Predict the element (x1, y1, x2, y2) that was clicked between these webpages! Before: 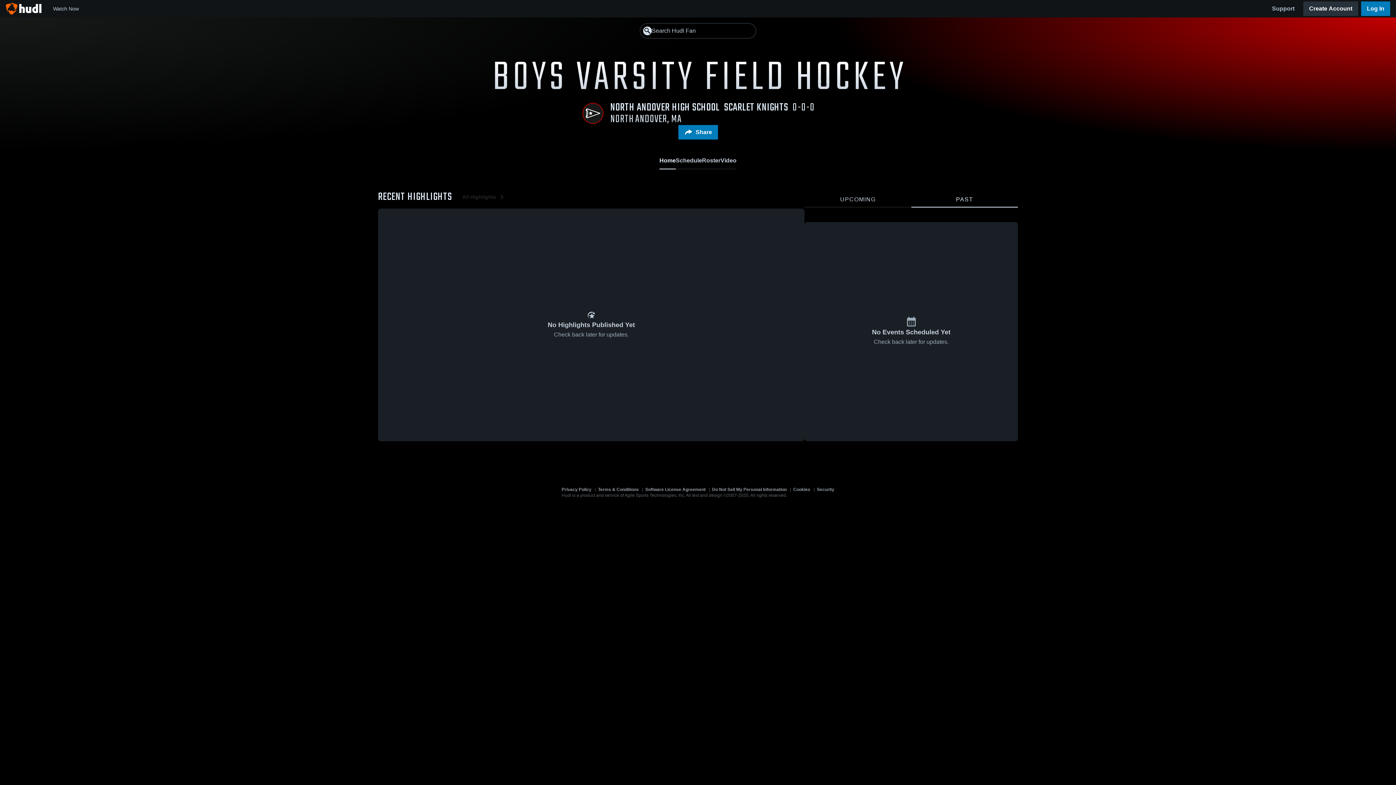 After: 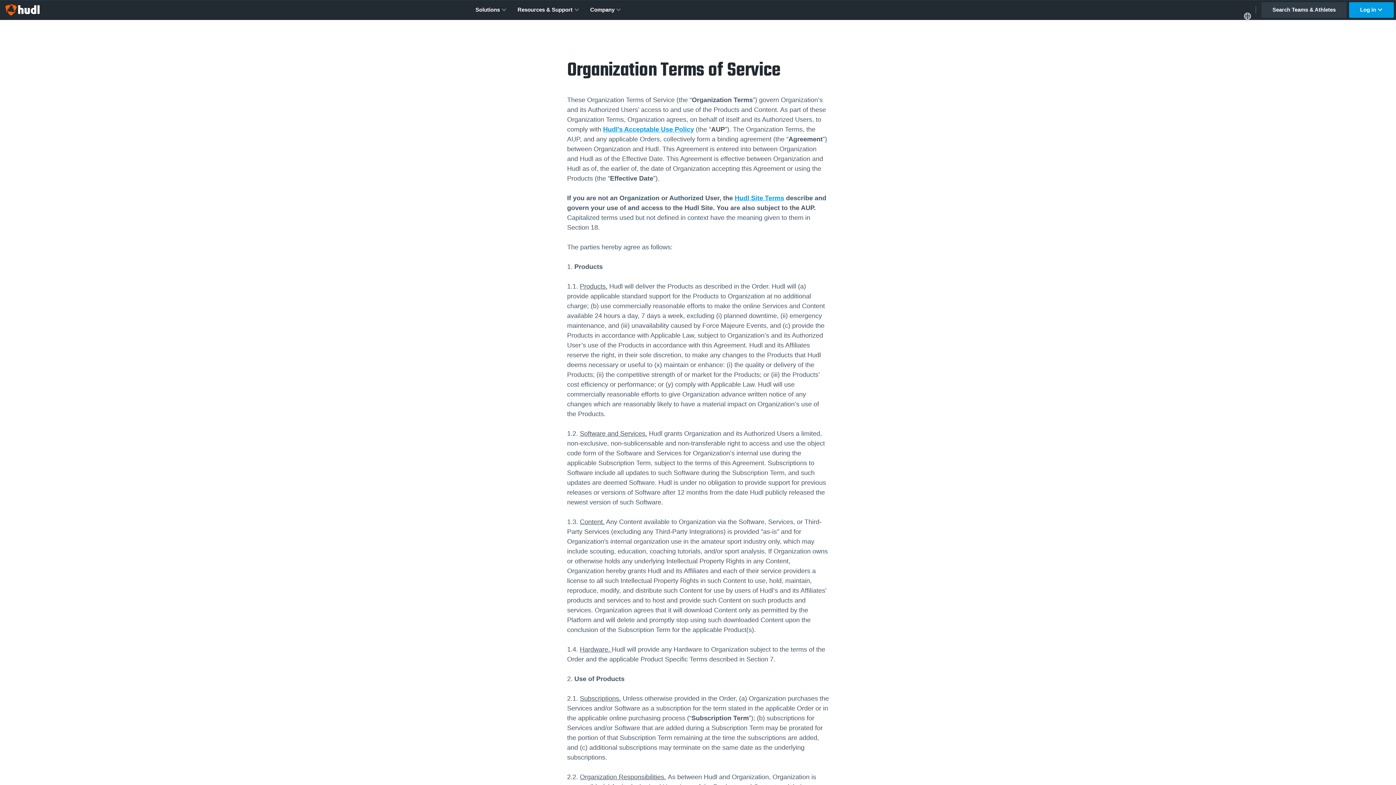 Action: label: Software License Agreement bbox: (645, 272, 705, 280)